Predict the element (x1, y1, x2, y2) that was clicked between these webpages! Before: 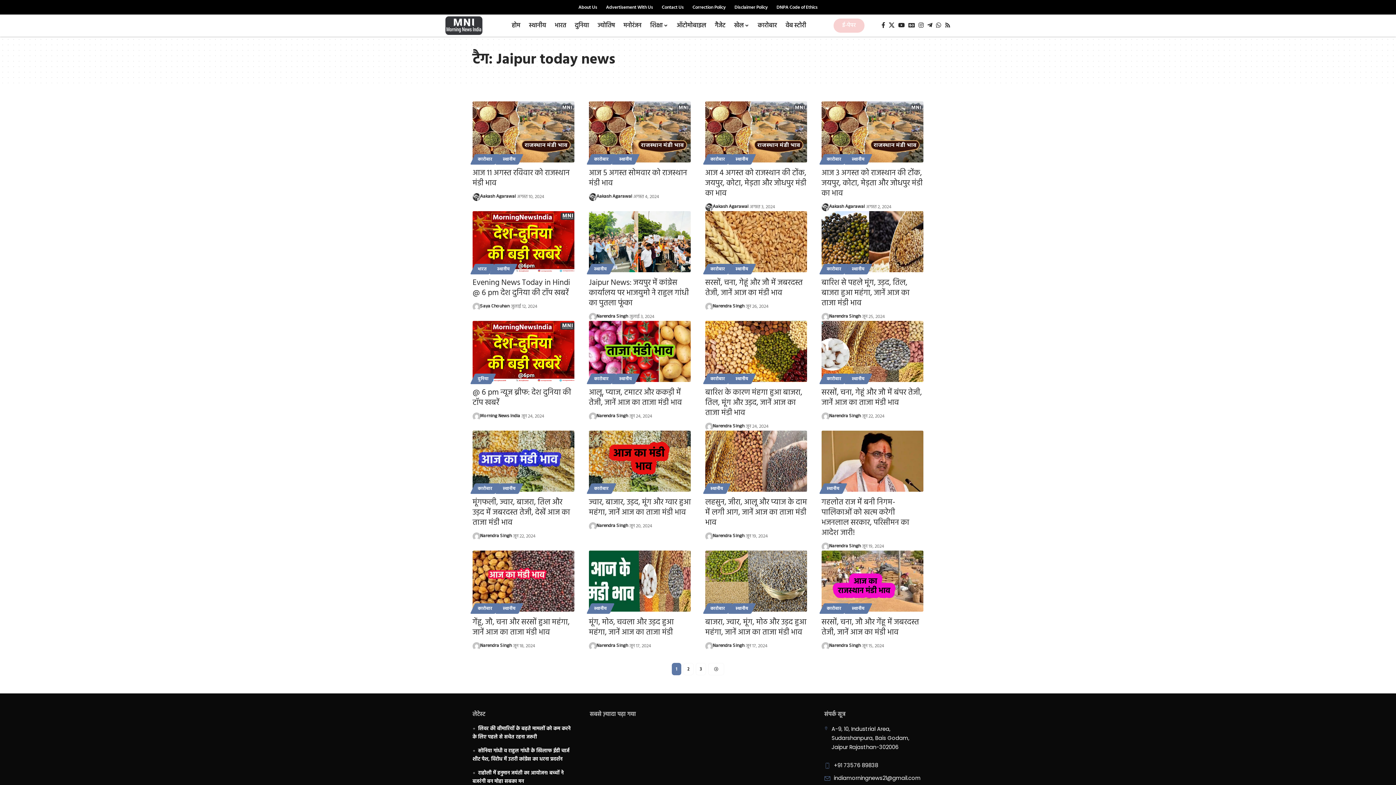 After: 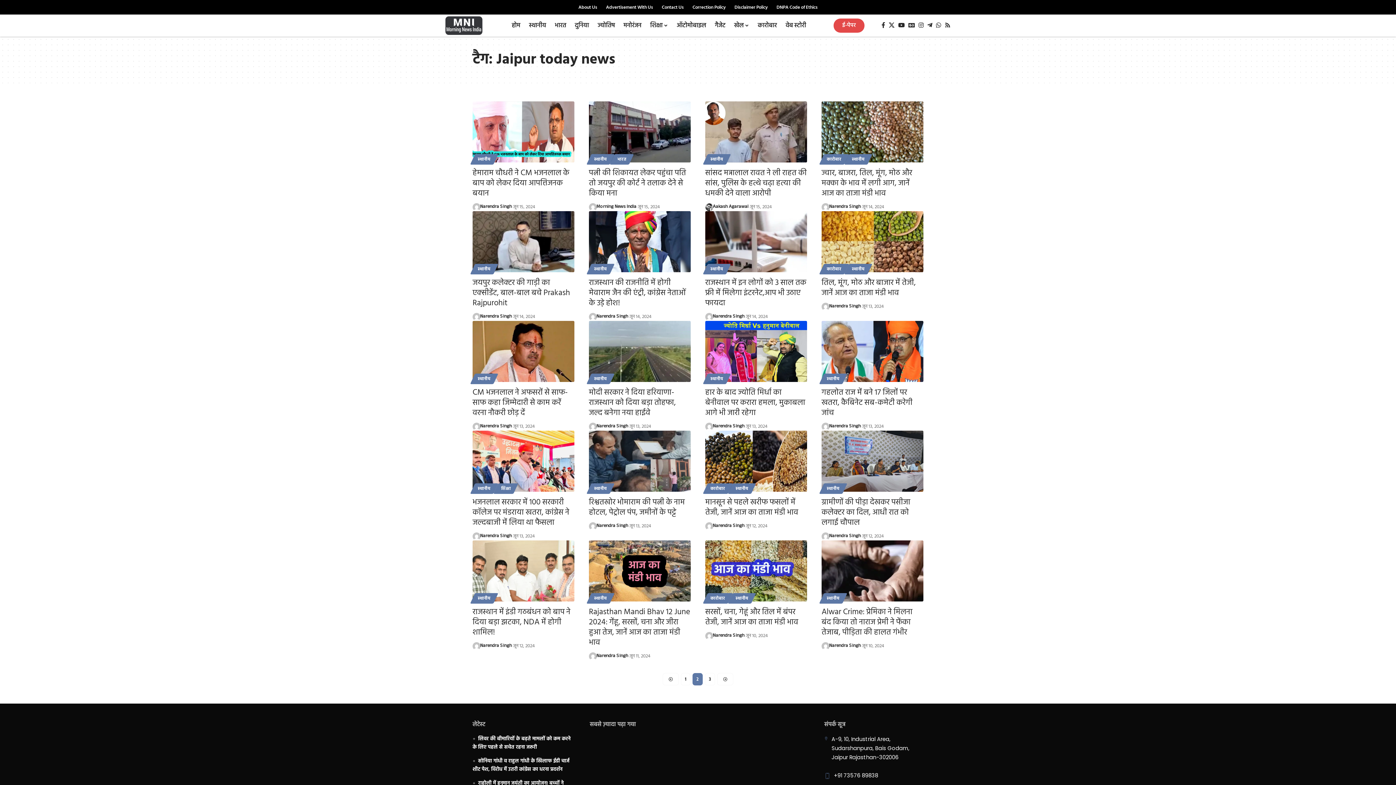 Action: bbox: (683, 663, 693, 675) label: 2